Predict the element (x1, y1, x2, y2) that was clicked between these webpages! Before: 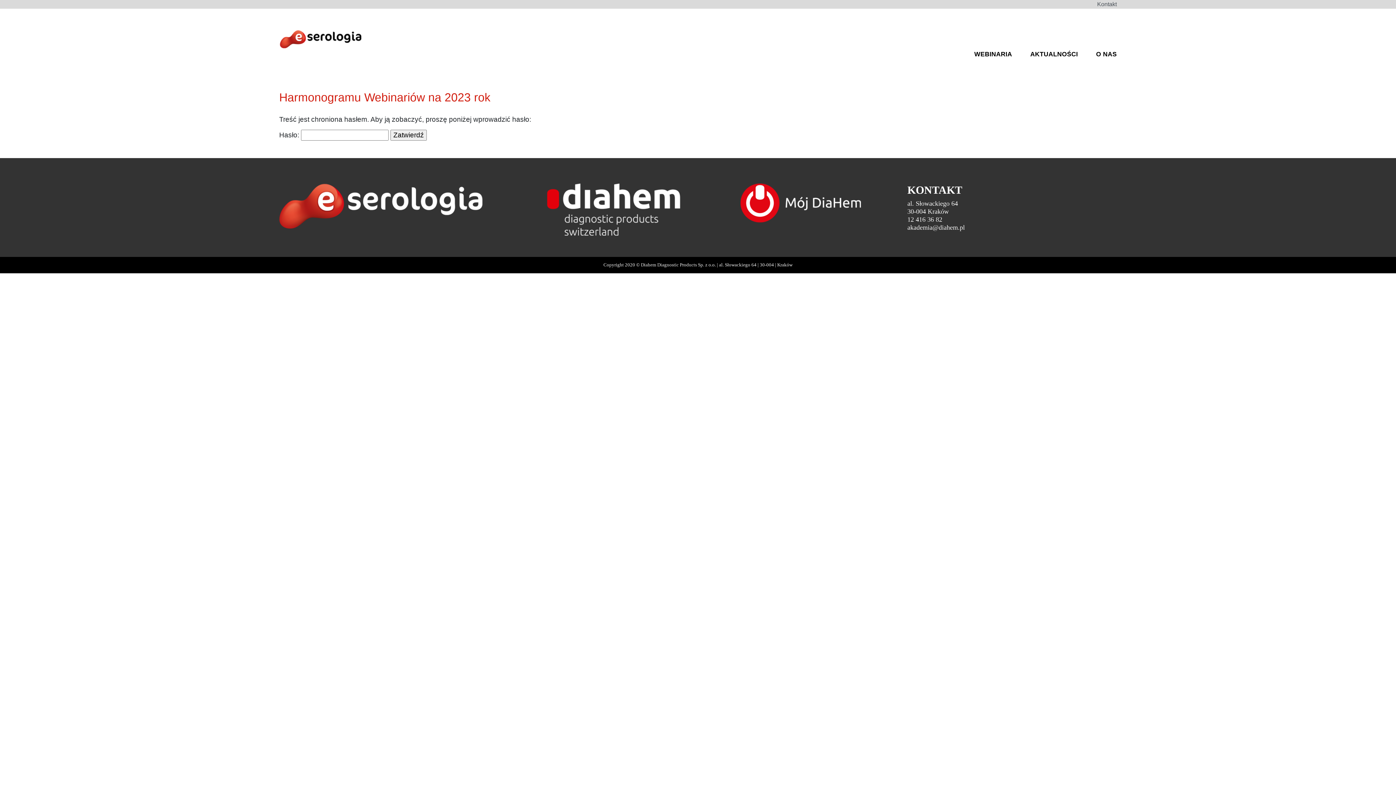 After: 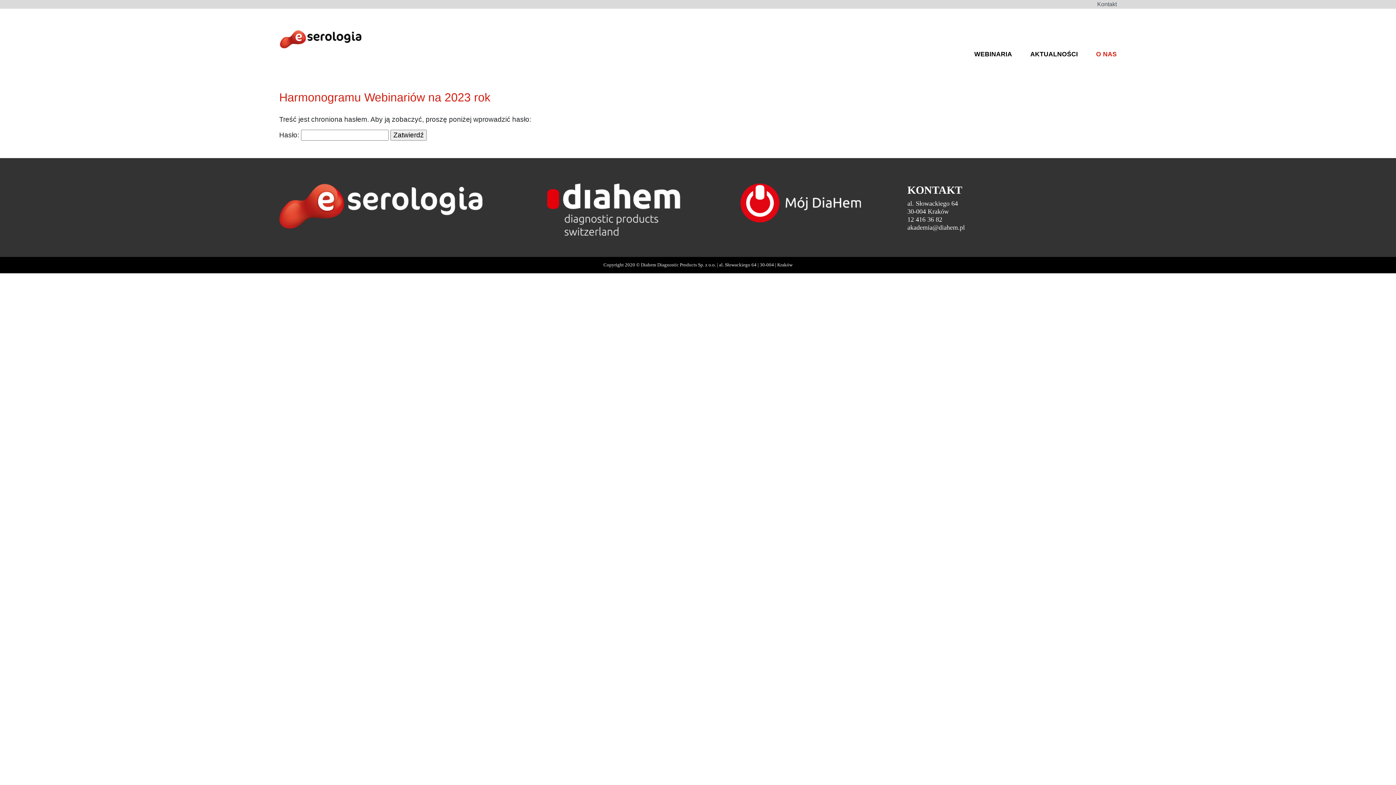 Action: bbox: (1078, 44, 1117, 58) label: O NAS